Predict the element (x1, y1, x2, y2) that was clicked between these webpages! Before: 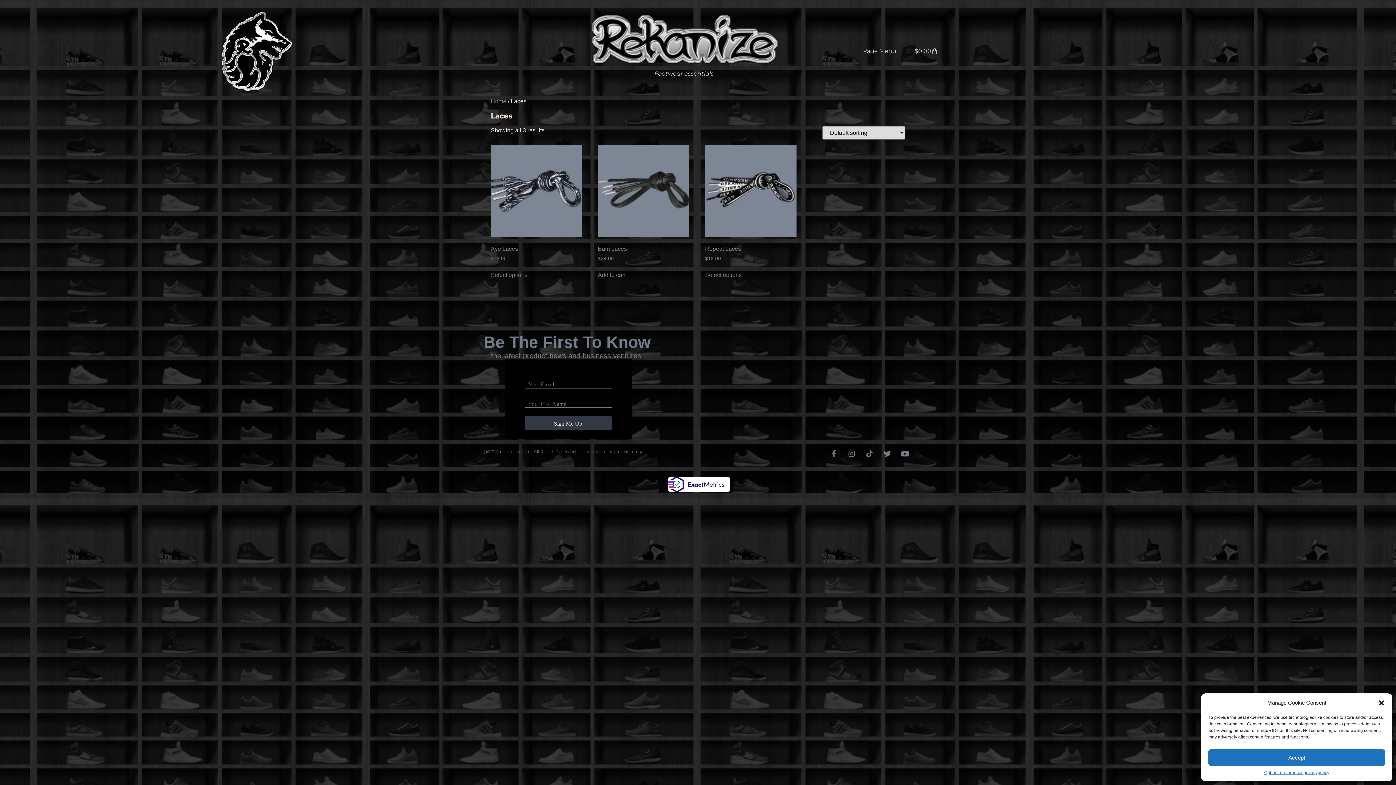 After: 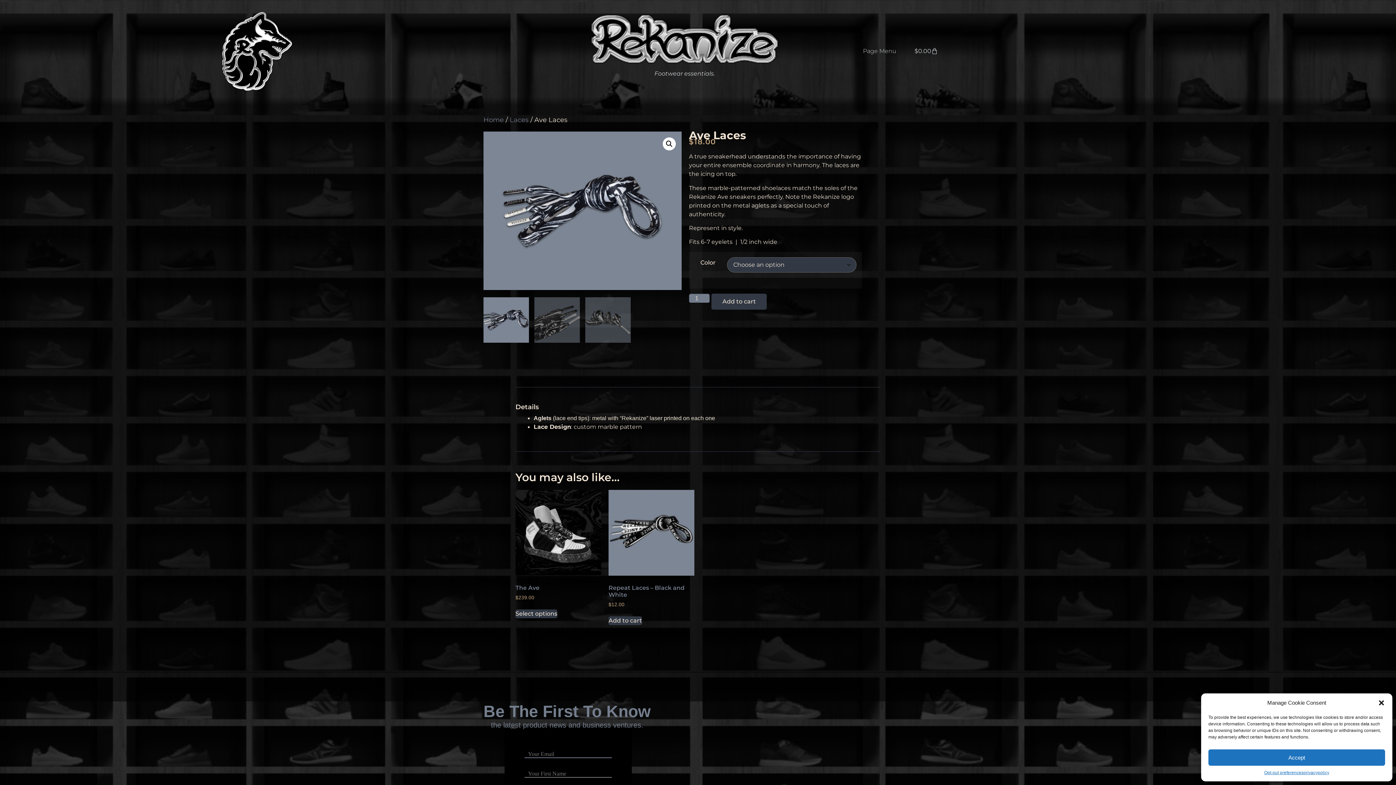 Action: label: Ave Laces
$18.00 bbox: (490, 145, 582, 262)